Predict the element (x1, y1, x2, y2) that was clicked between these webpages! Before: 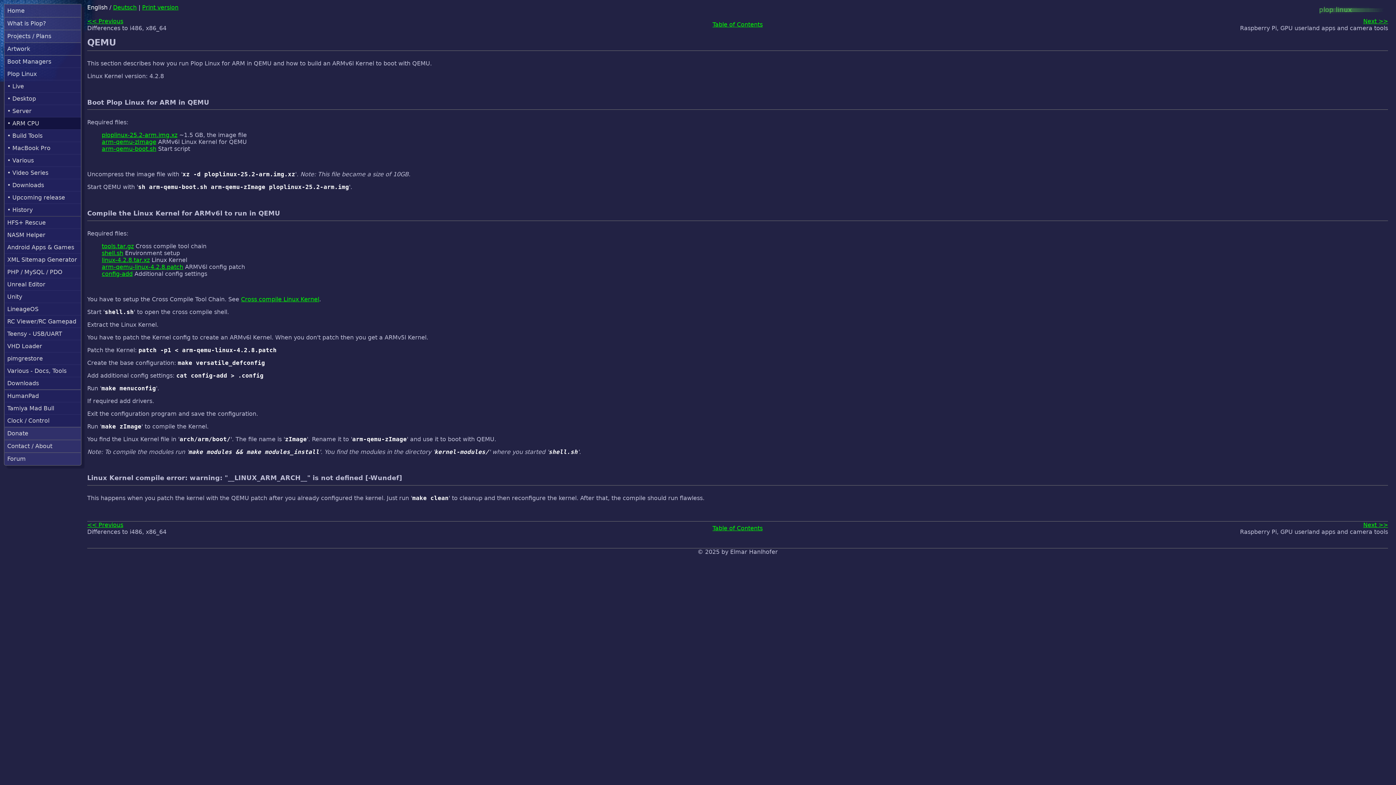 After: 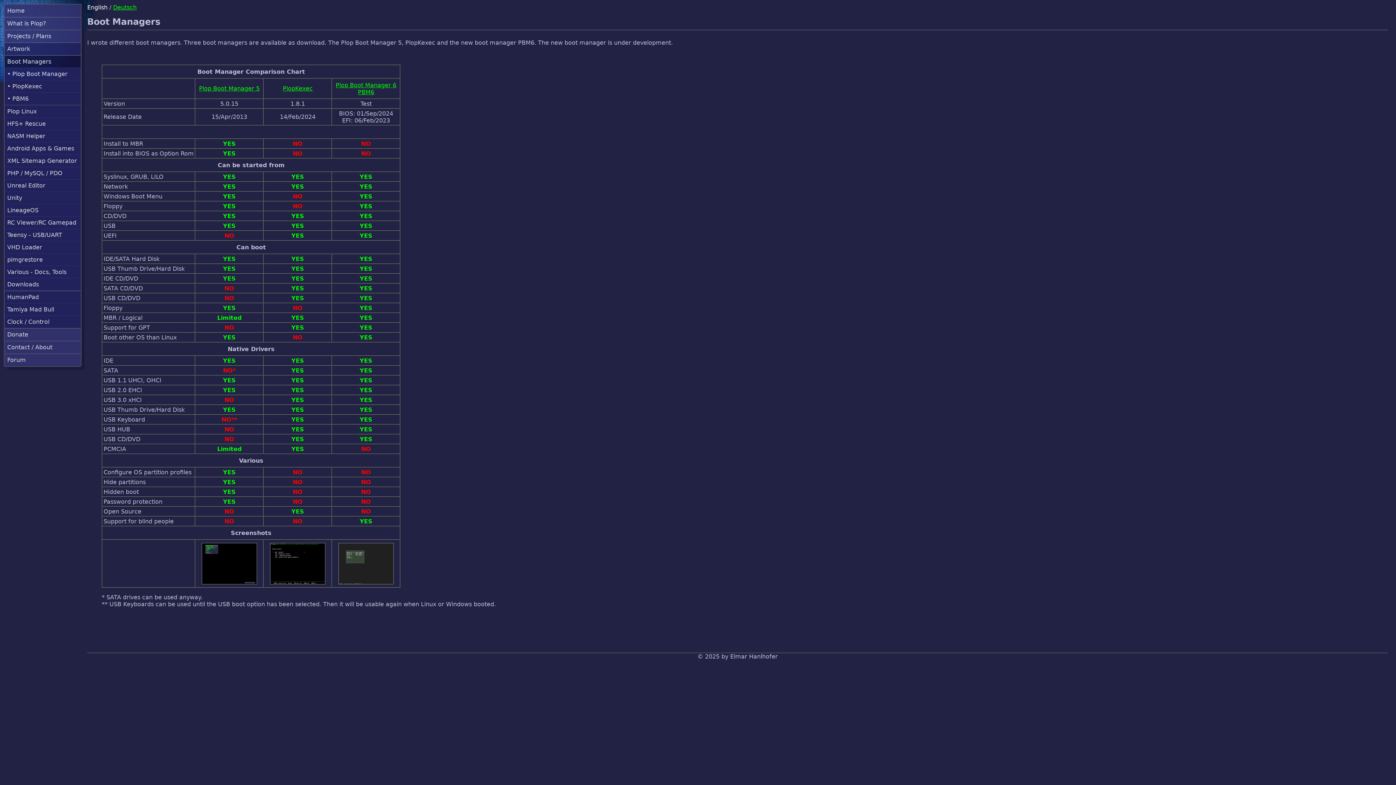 Action: bbox: (7, 58, 78, 65) label: Boot Managers